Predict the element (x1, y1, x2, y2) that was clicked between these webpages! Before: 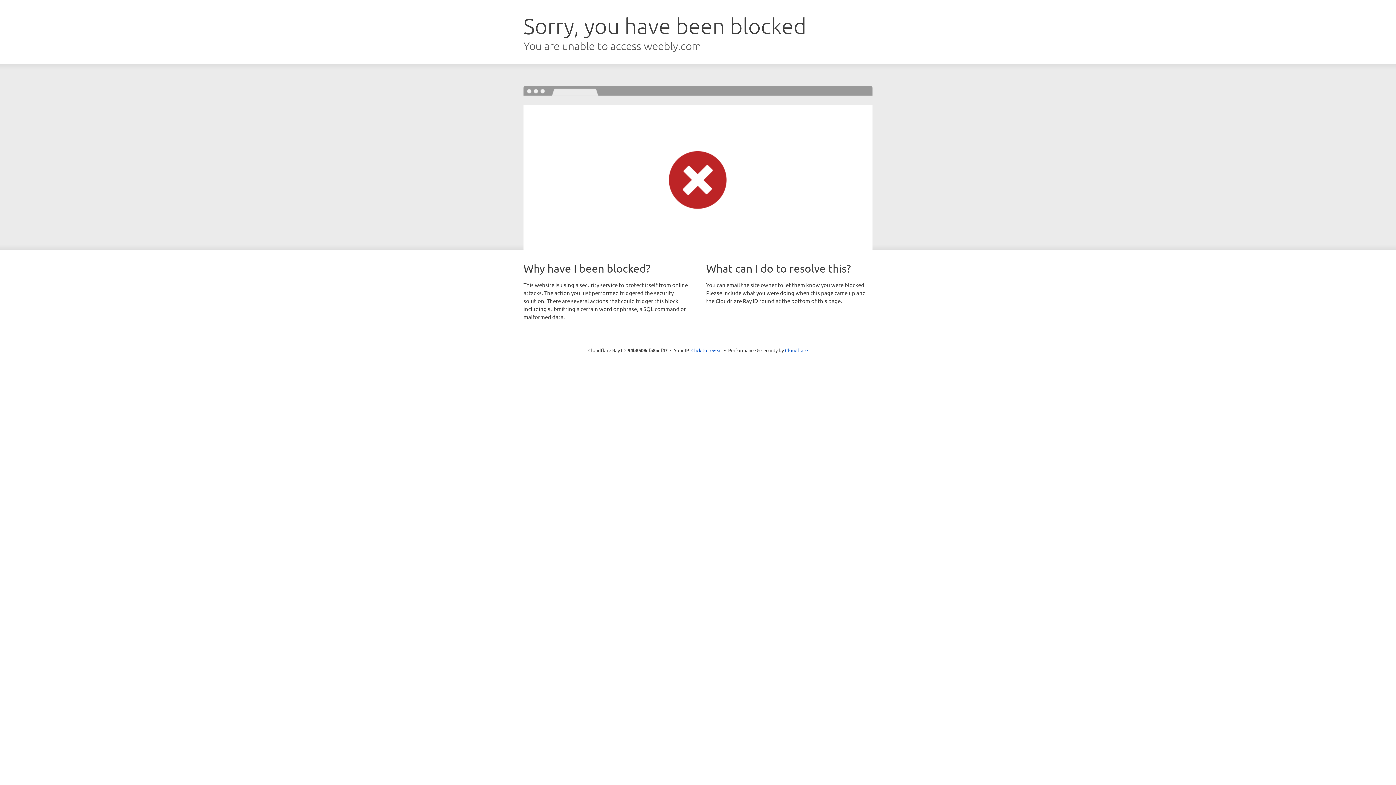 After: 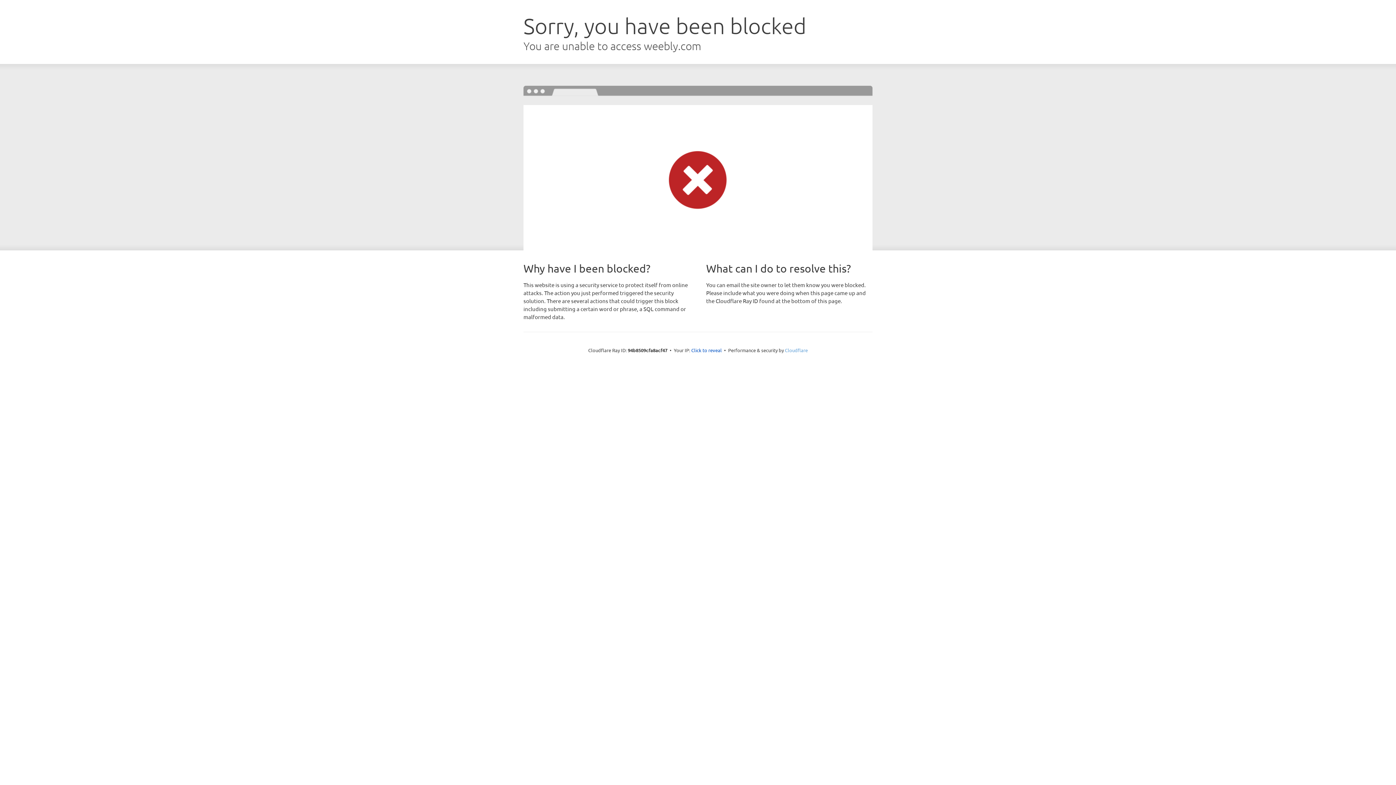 Action: label: Cloudflare bbox: (785, 347, 808, 353)